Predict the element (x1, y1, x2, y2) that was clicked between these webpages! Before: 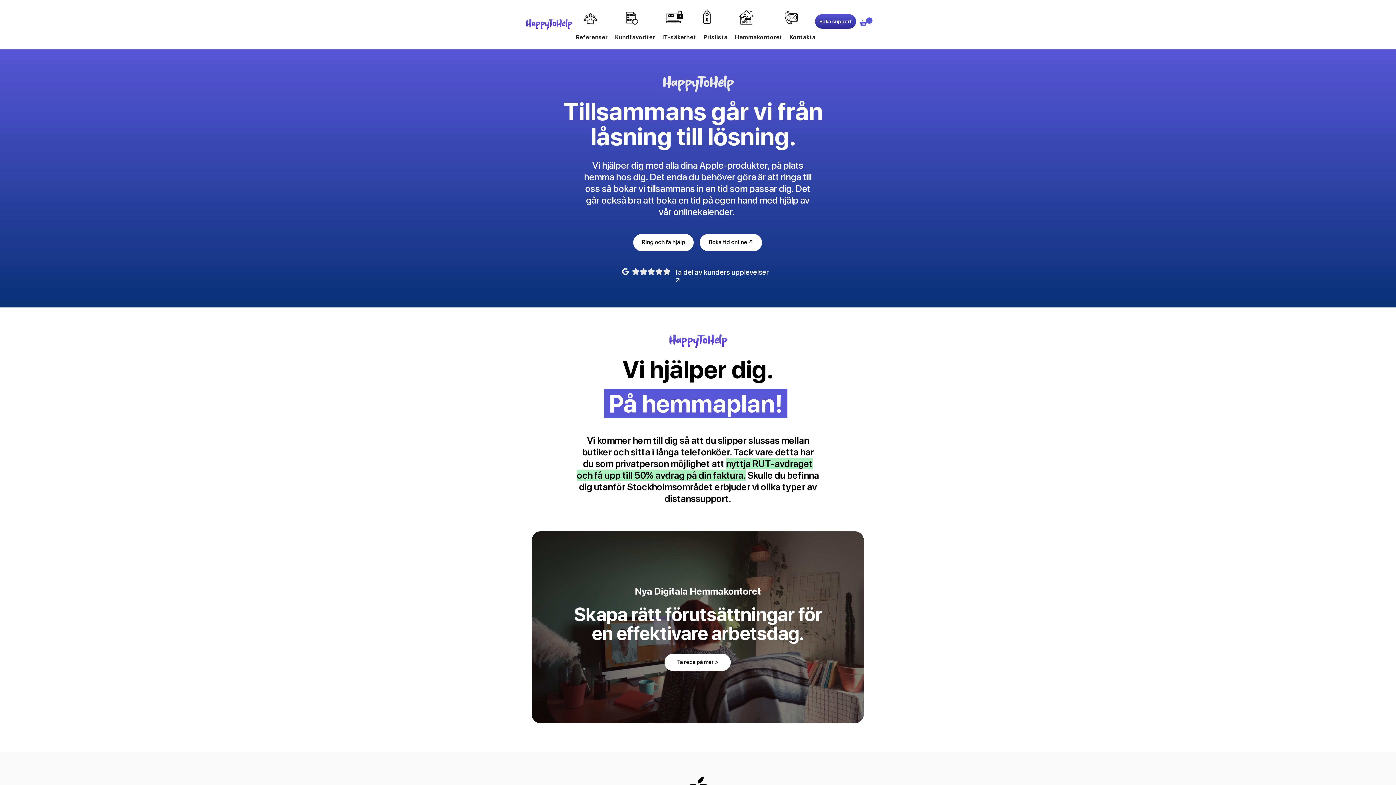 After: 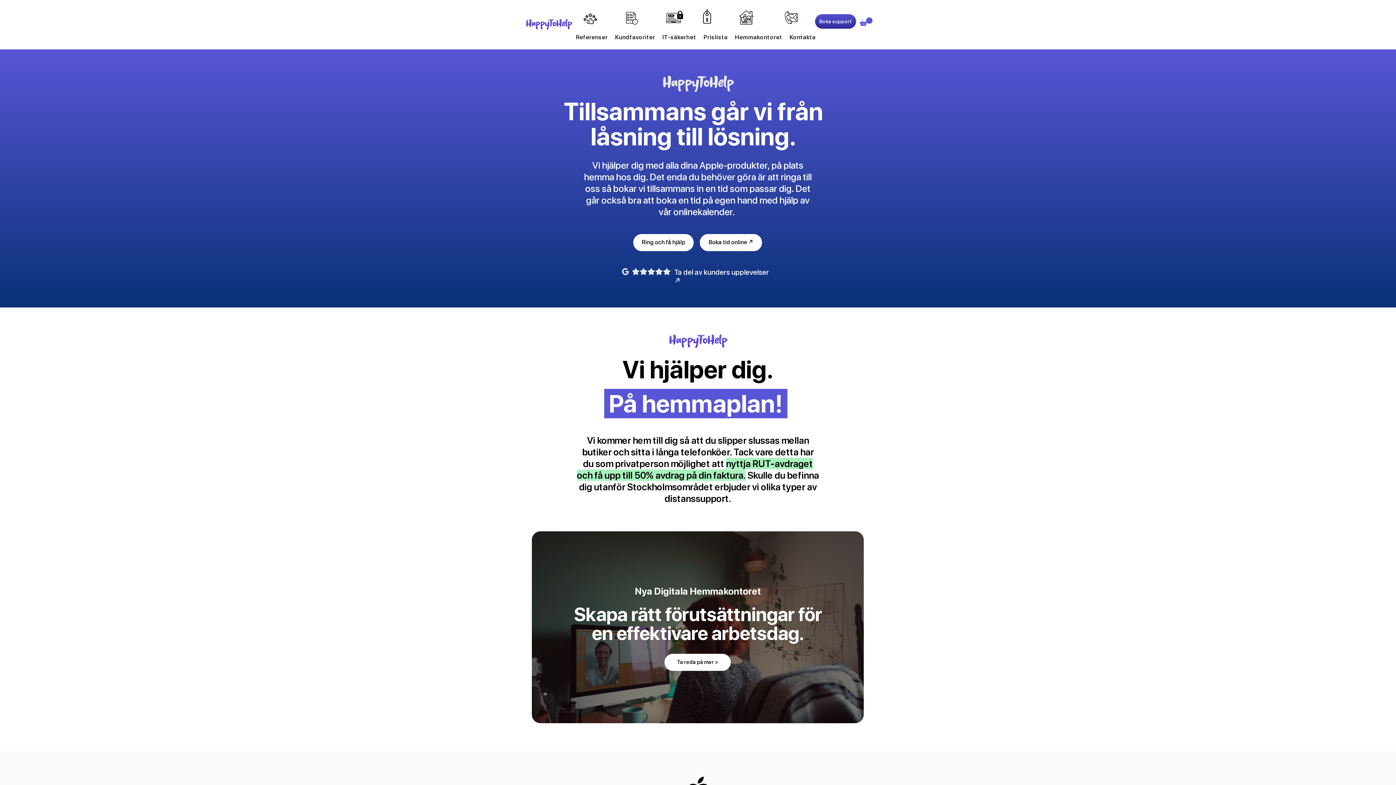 Action: bbox: (860, 17, 872, 25)